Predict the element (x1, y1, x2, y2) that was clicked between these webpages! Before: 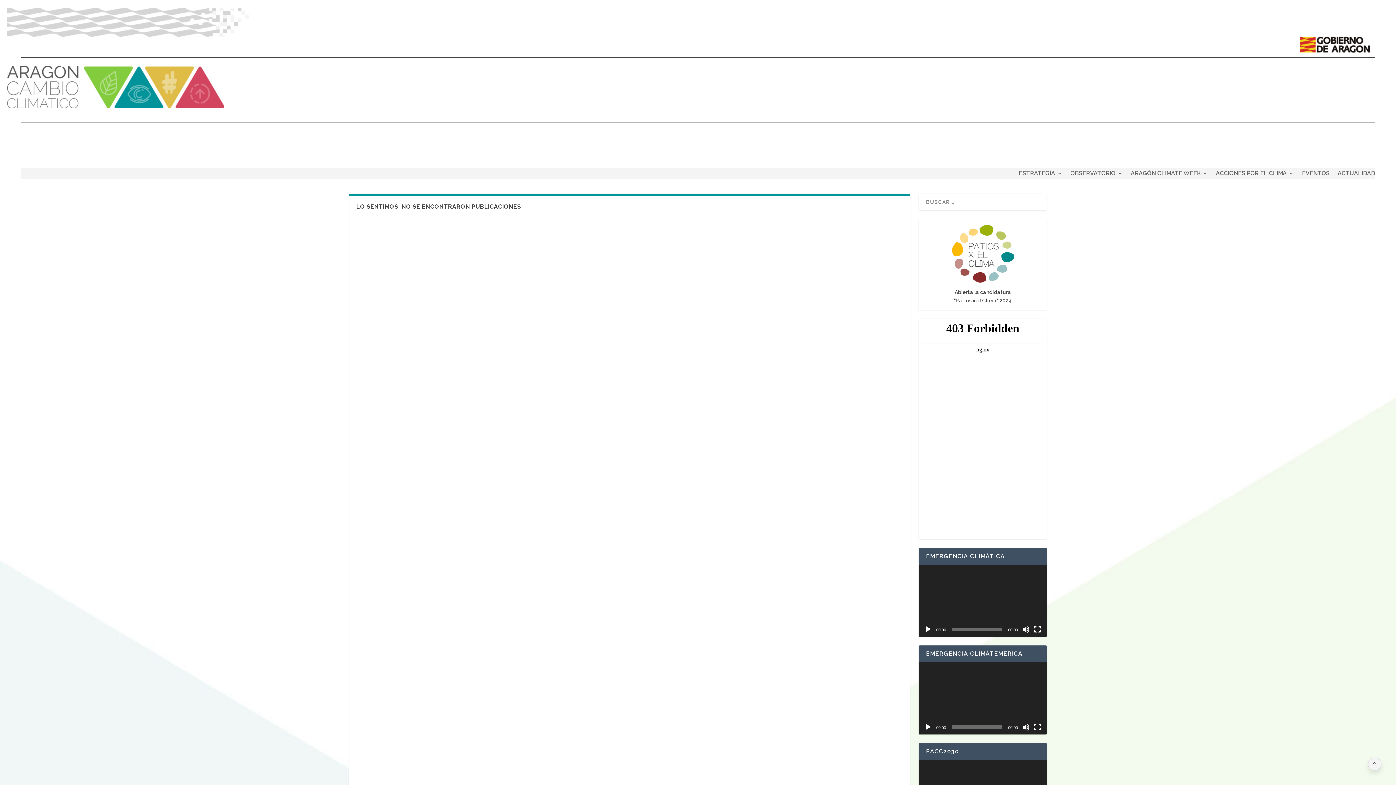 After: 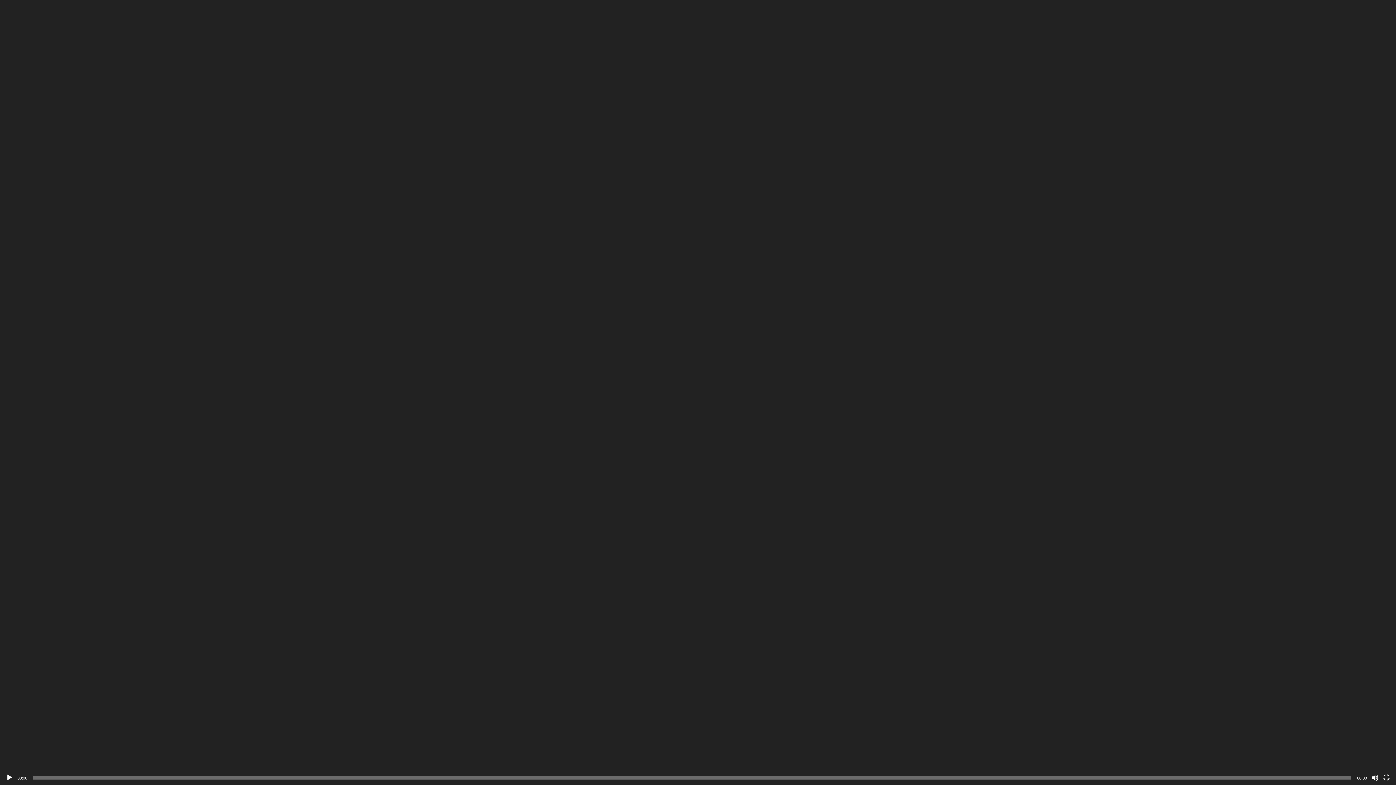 Action: bbox: (1034, 723, 1041, 731) label: Pantalla completa